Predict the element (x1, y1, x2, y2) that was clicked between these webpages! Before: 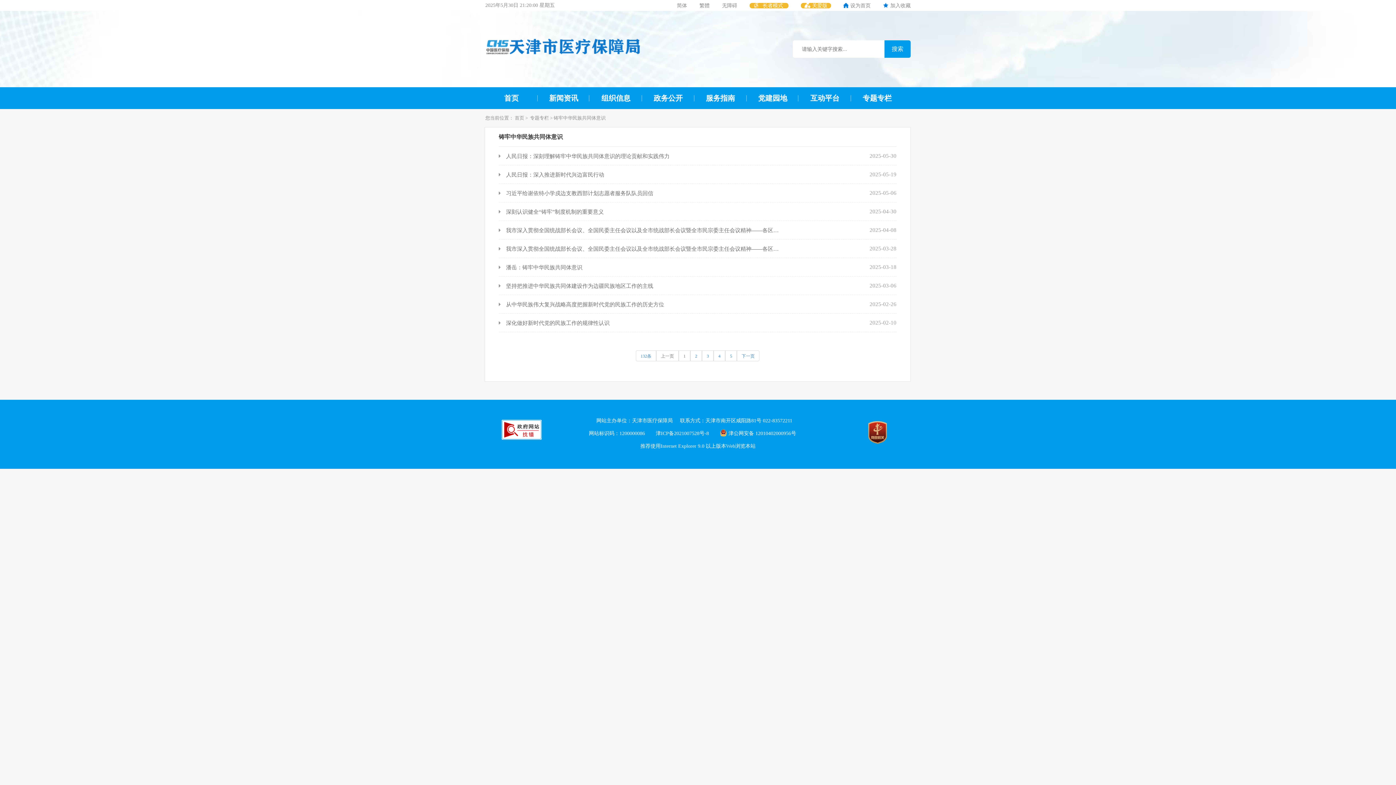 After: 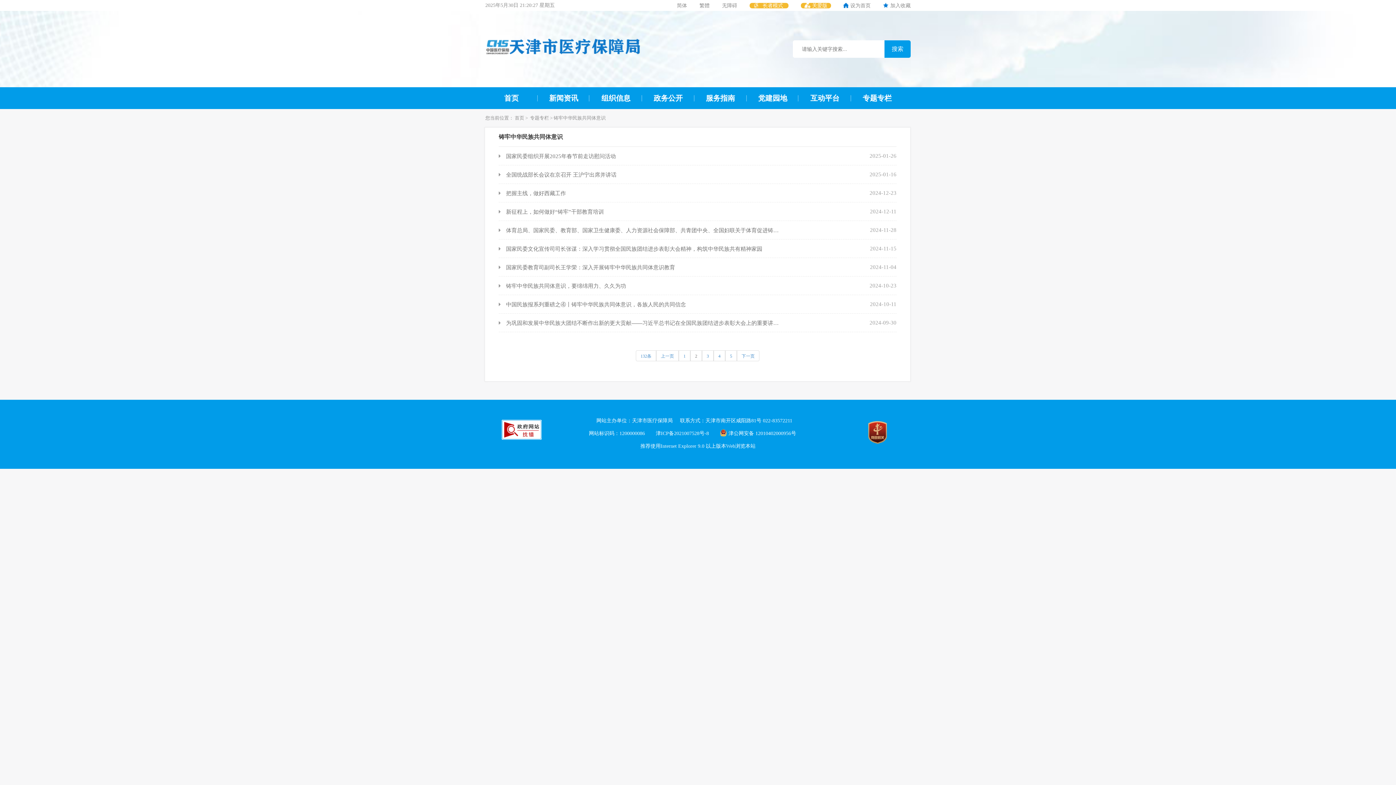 Action: label: 2 bbox: (690, 350, 702, 361)